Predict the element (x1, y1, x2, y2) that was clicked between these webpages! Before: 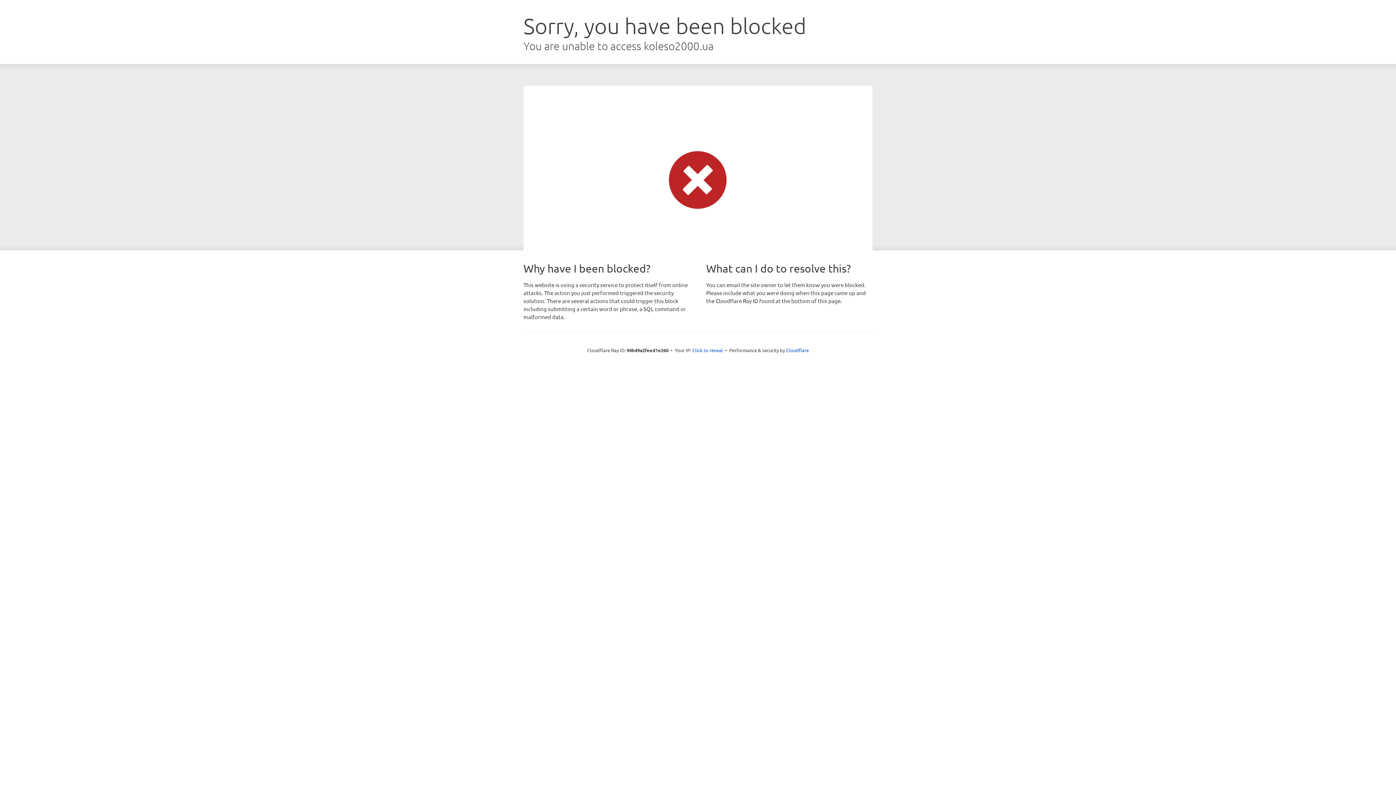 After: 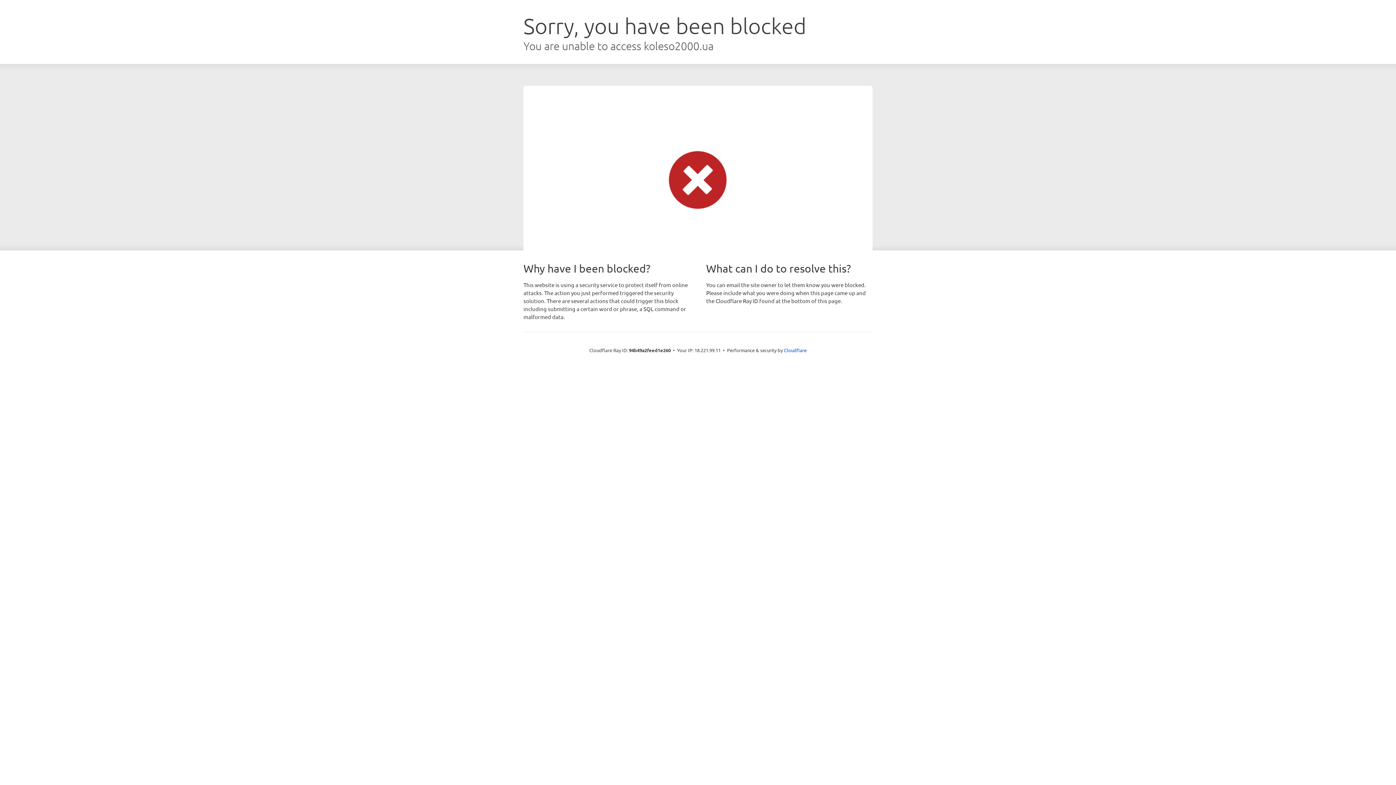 Action: bbox: (692, 346, 723, 353) label: Click to reveal